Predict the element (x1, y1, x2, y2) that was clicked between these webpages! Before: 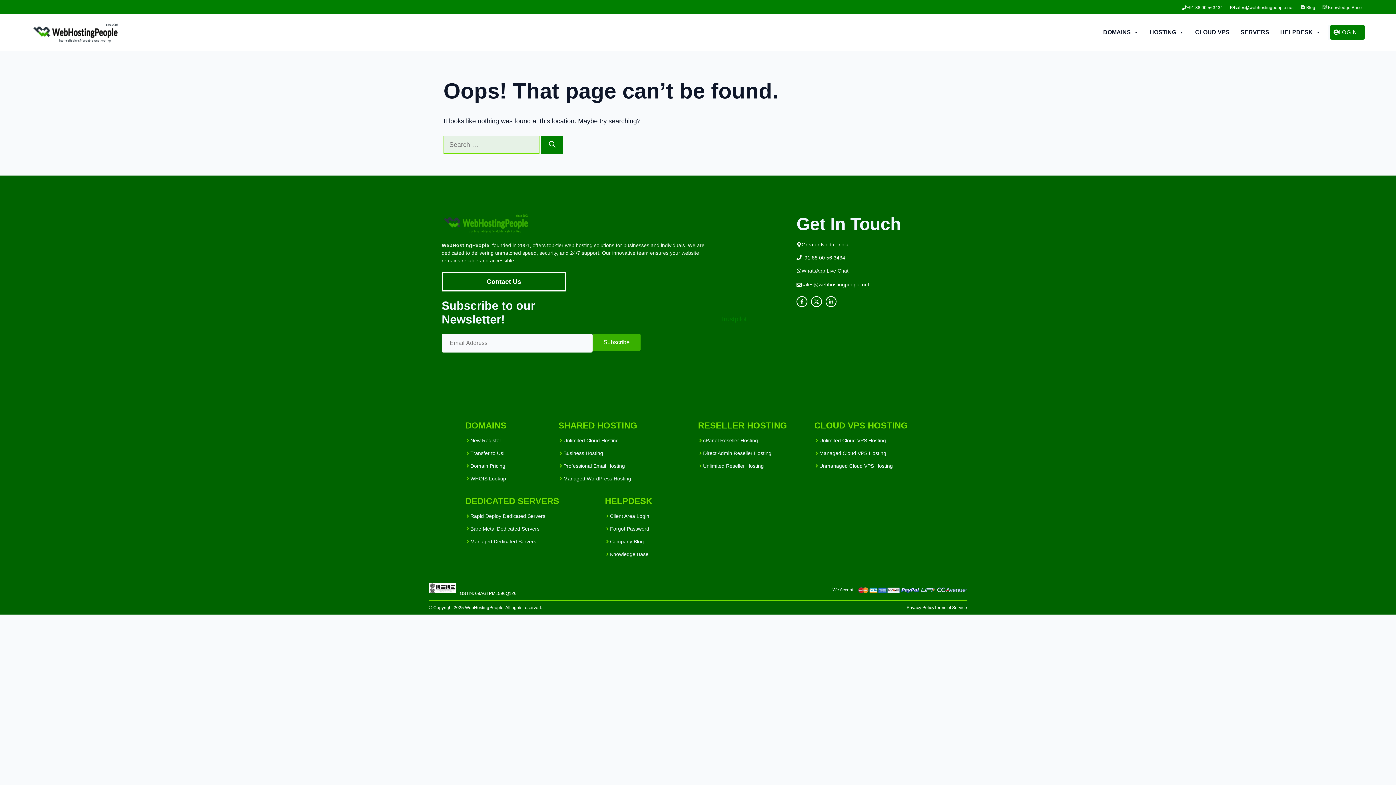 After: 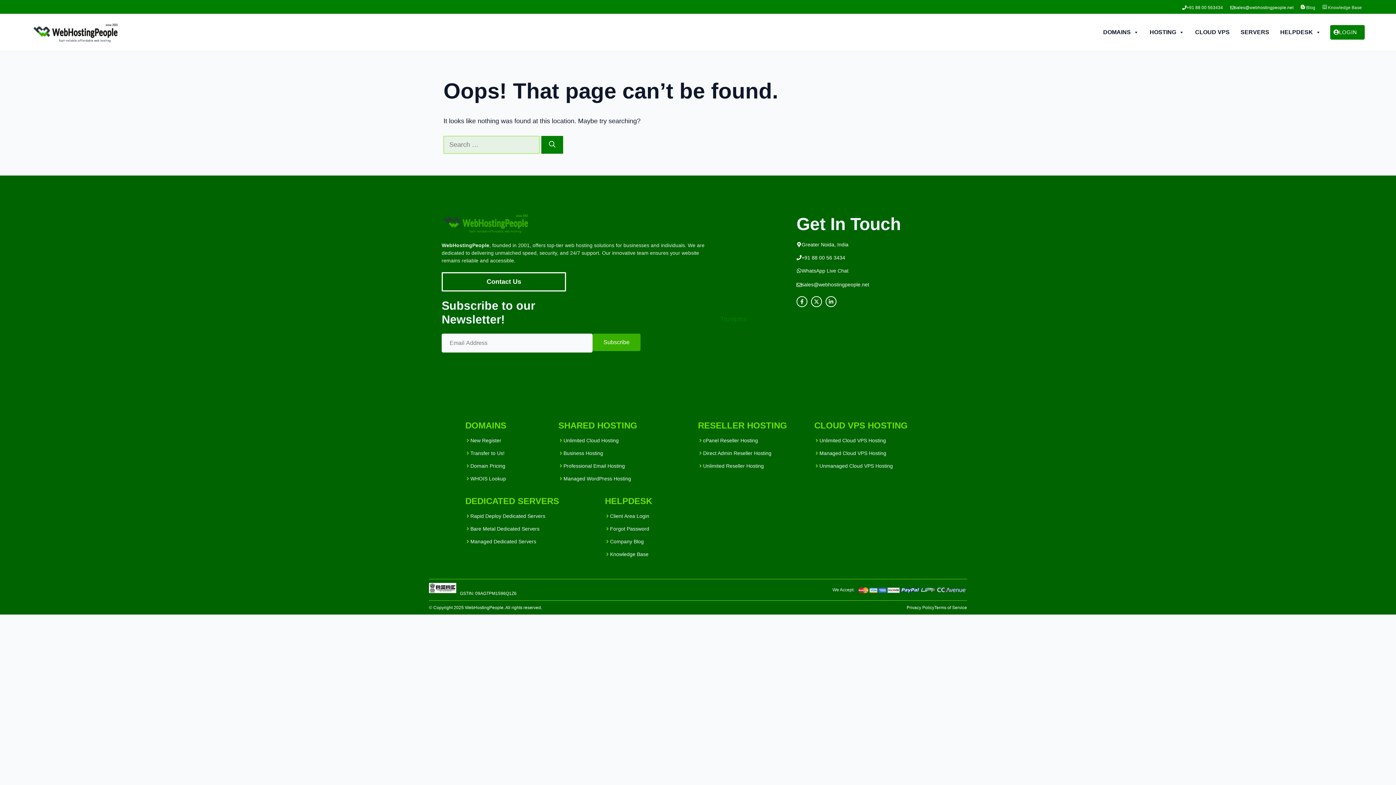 Action: label: Rapid Deploy Dedicated Servers bbox: (470, 513, 545, 519)